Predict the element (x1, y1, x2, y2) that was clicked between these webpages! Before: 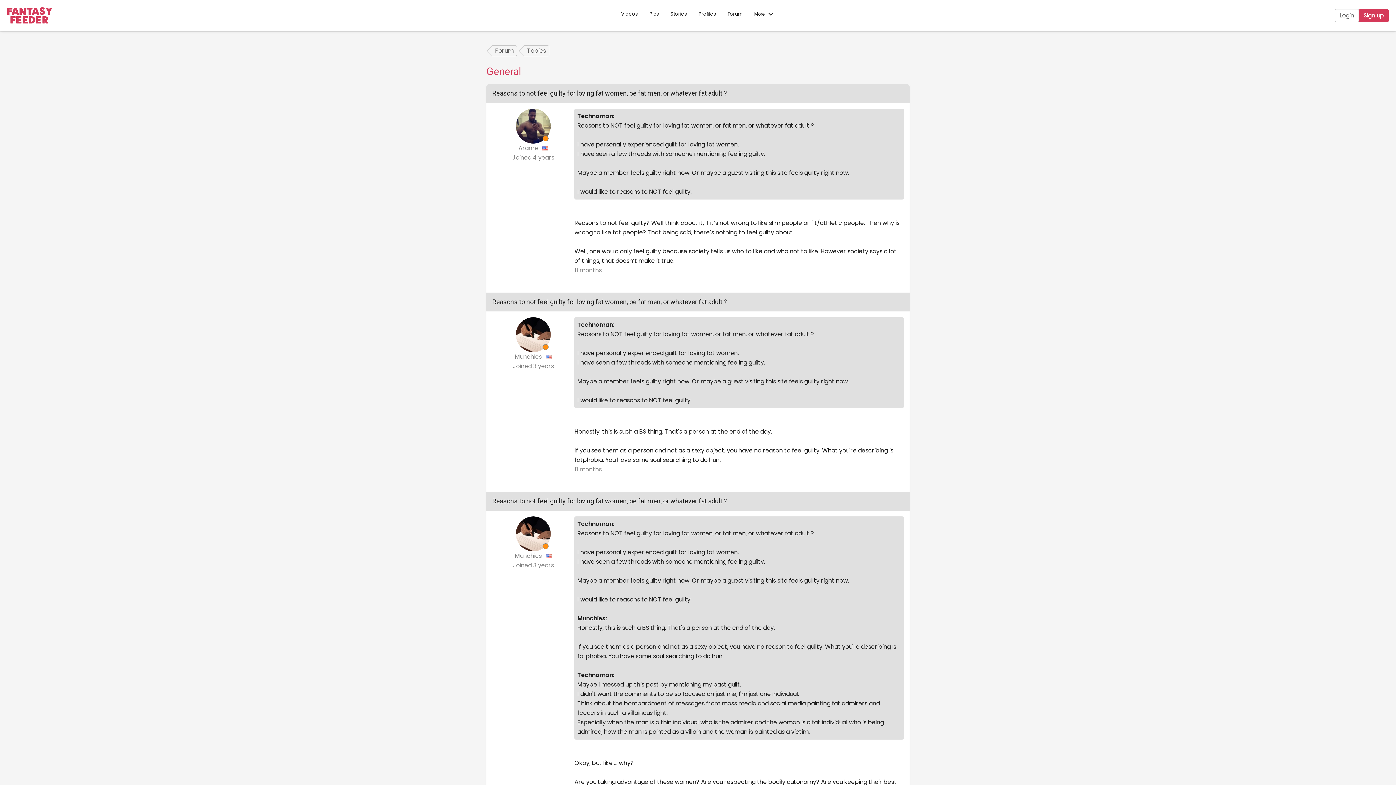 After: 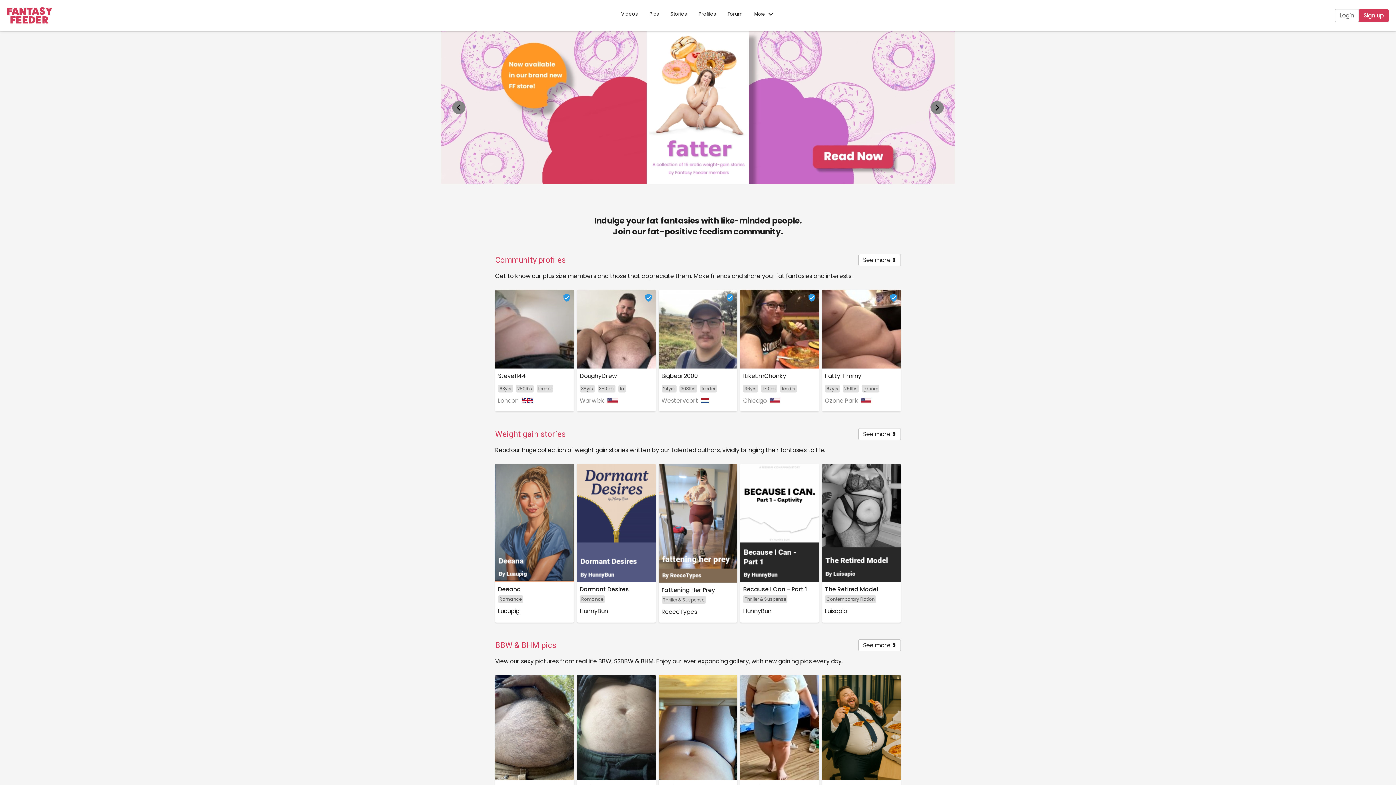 Action: bbox: (7, 7, 52, 23)